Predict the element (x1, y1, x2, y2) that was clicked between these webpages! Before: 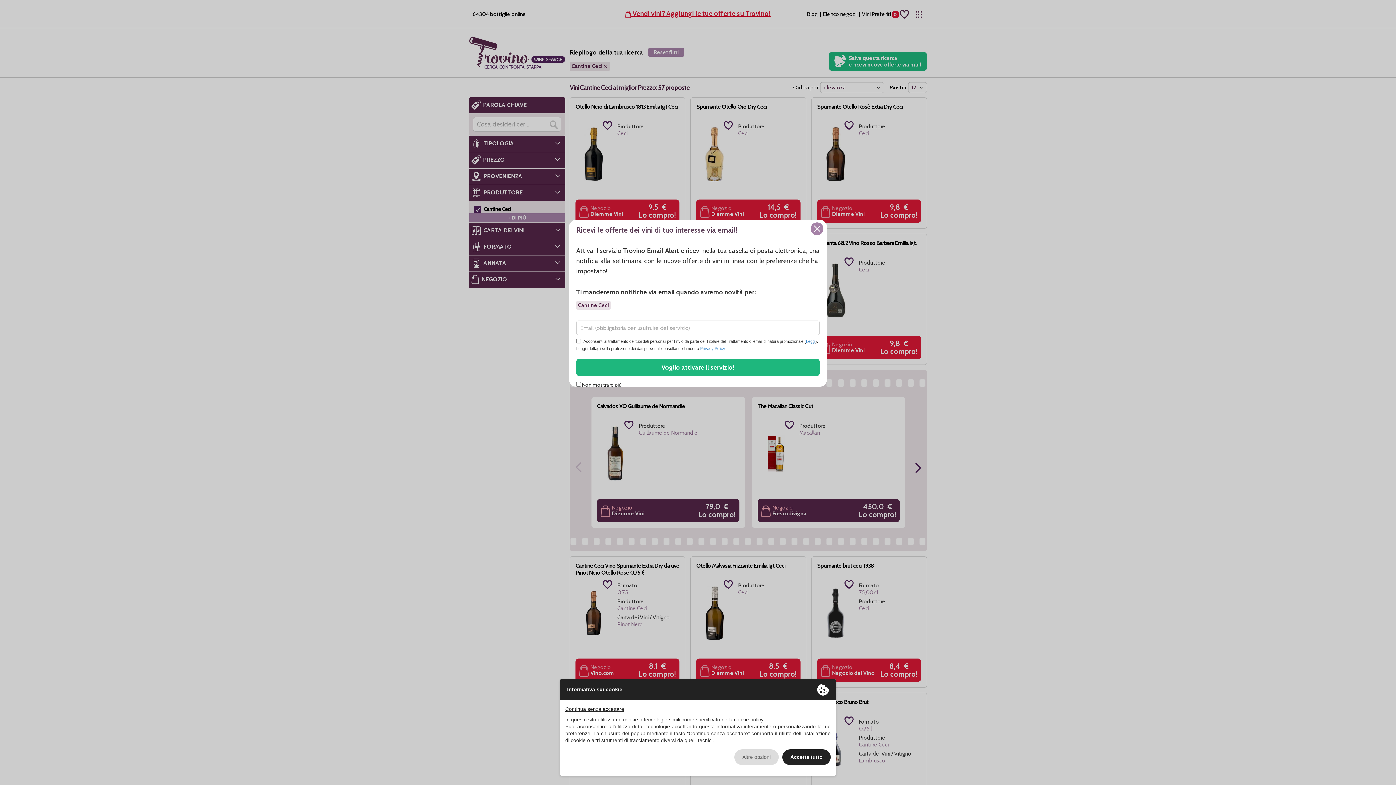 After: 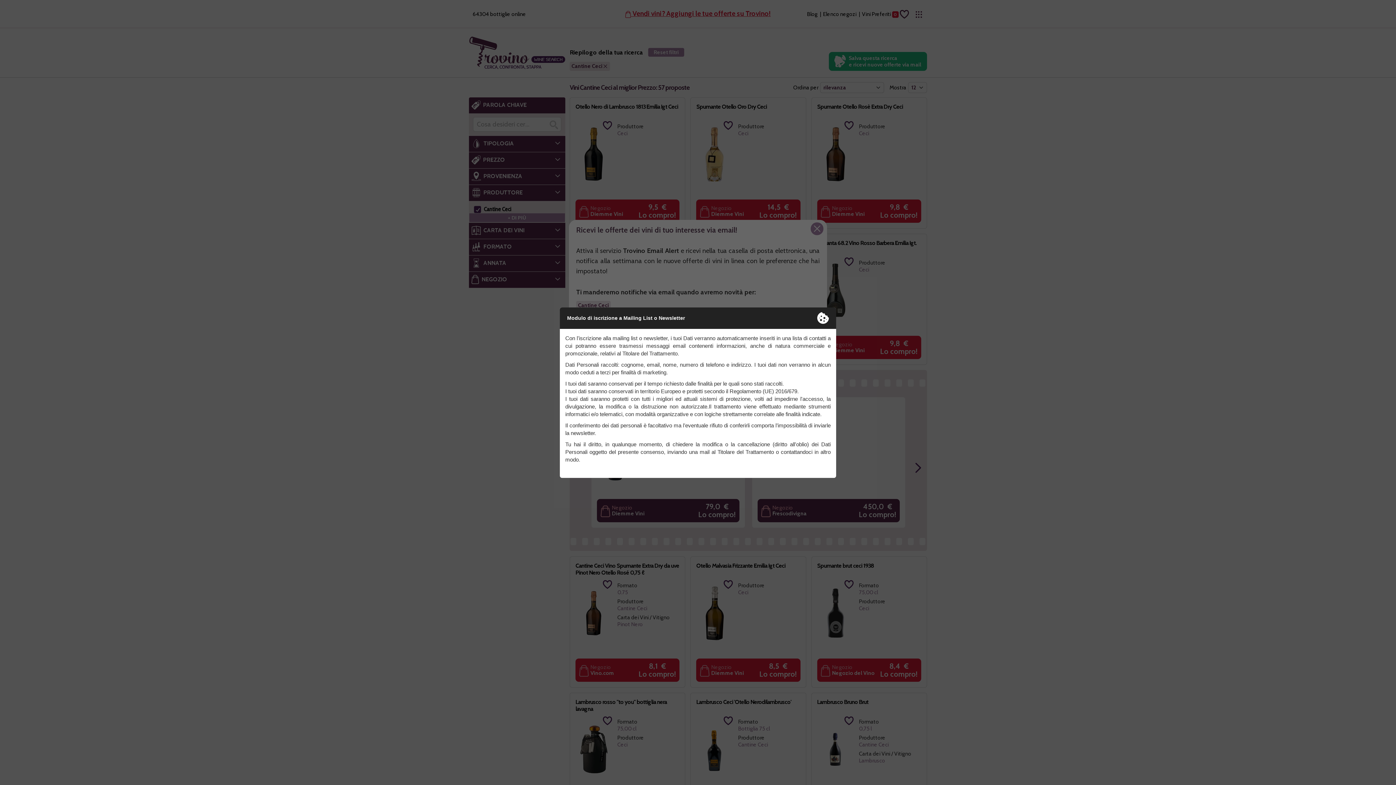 Action: bbox: (806, 339, 815, 343) label: Leggi